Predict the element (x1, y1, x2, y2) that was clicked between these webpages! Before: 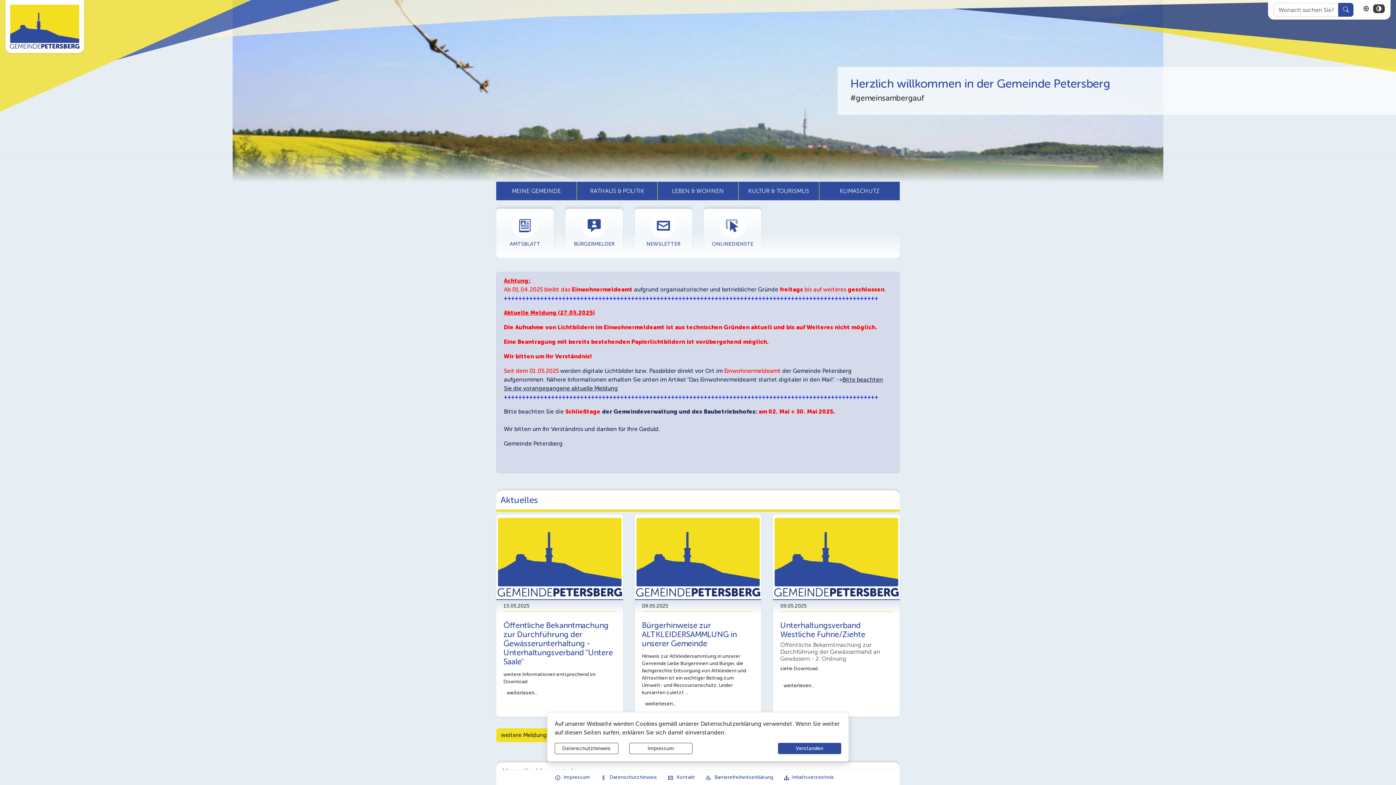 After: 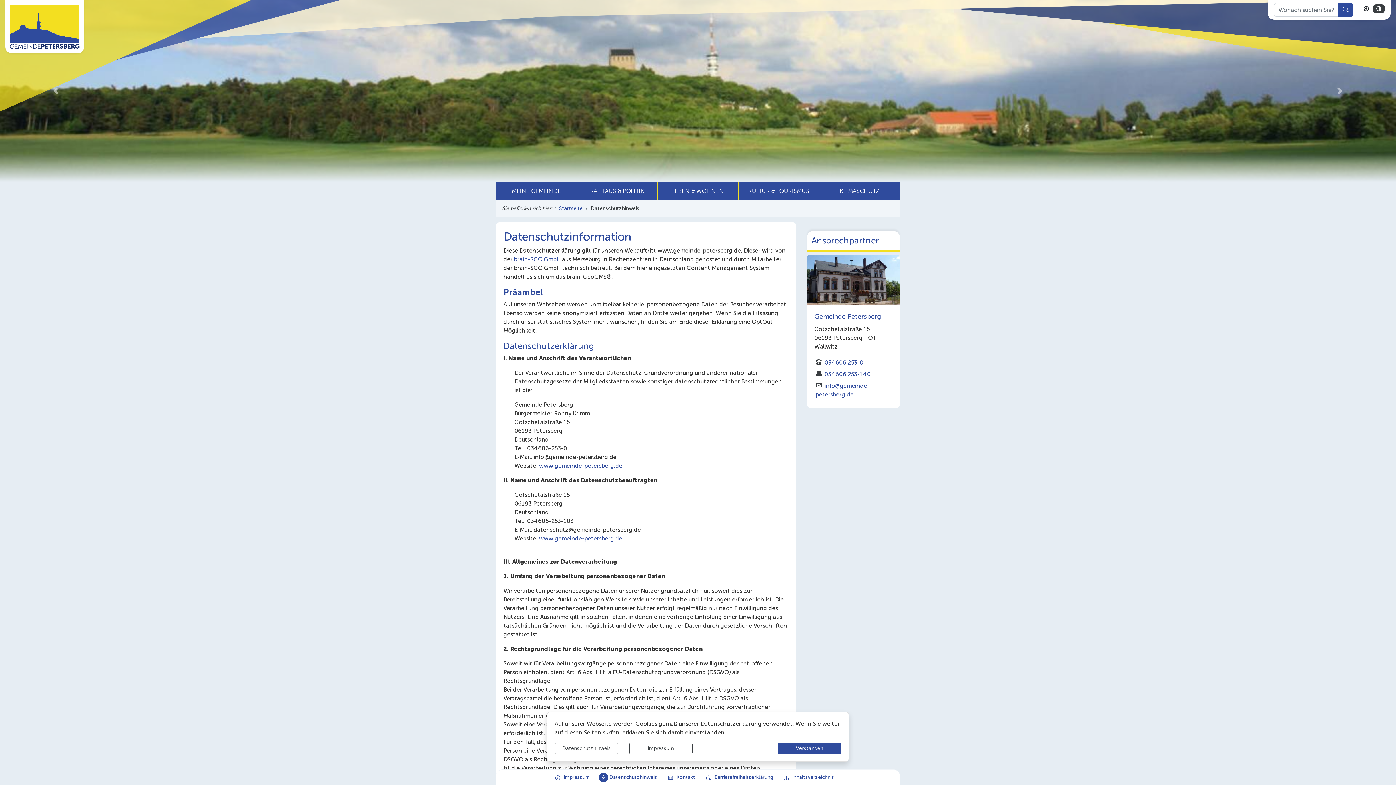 Action: bbox: (554, 743, 618, 754) label: Datenschutzhinweis